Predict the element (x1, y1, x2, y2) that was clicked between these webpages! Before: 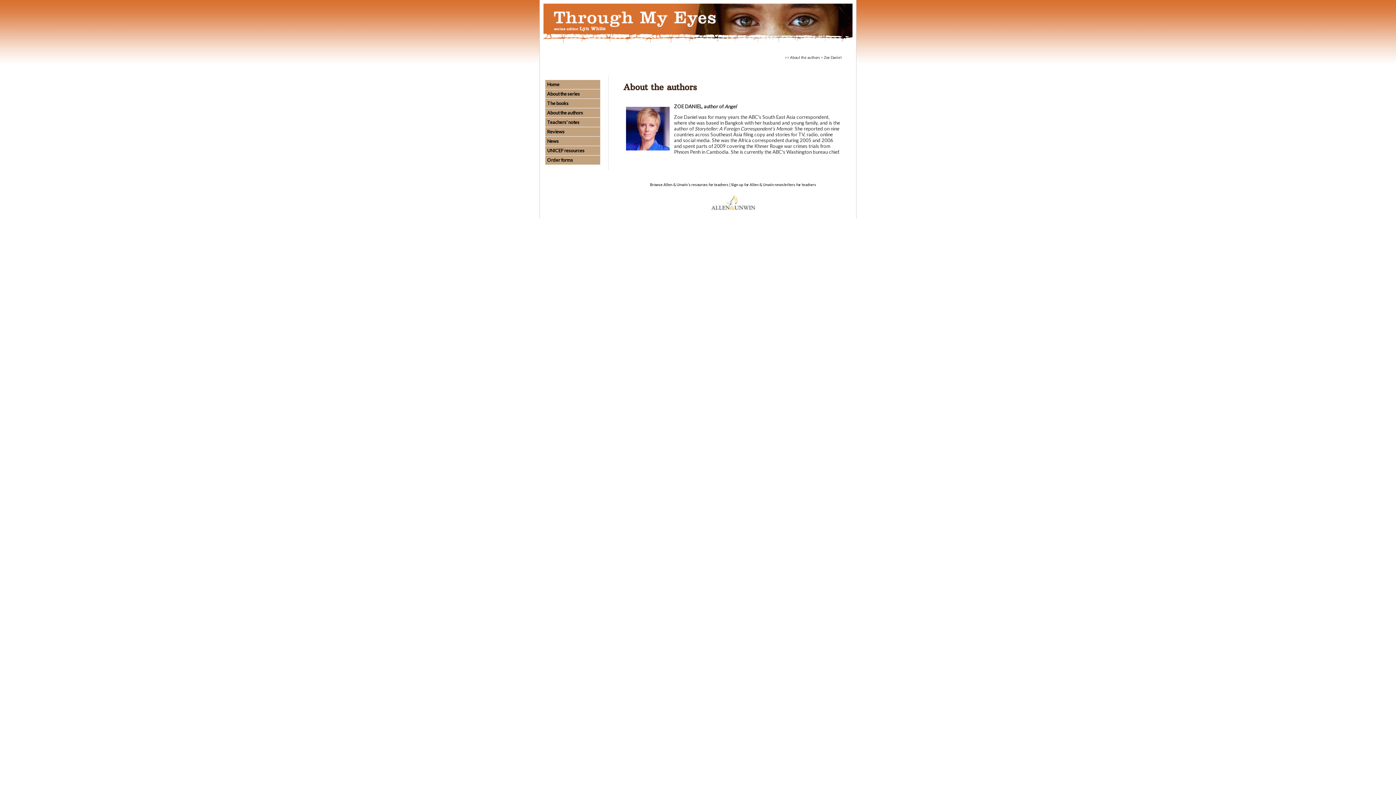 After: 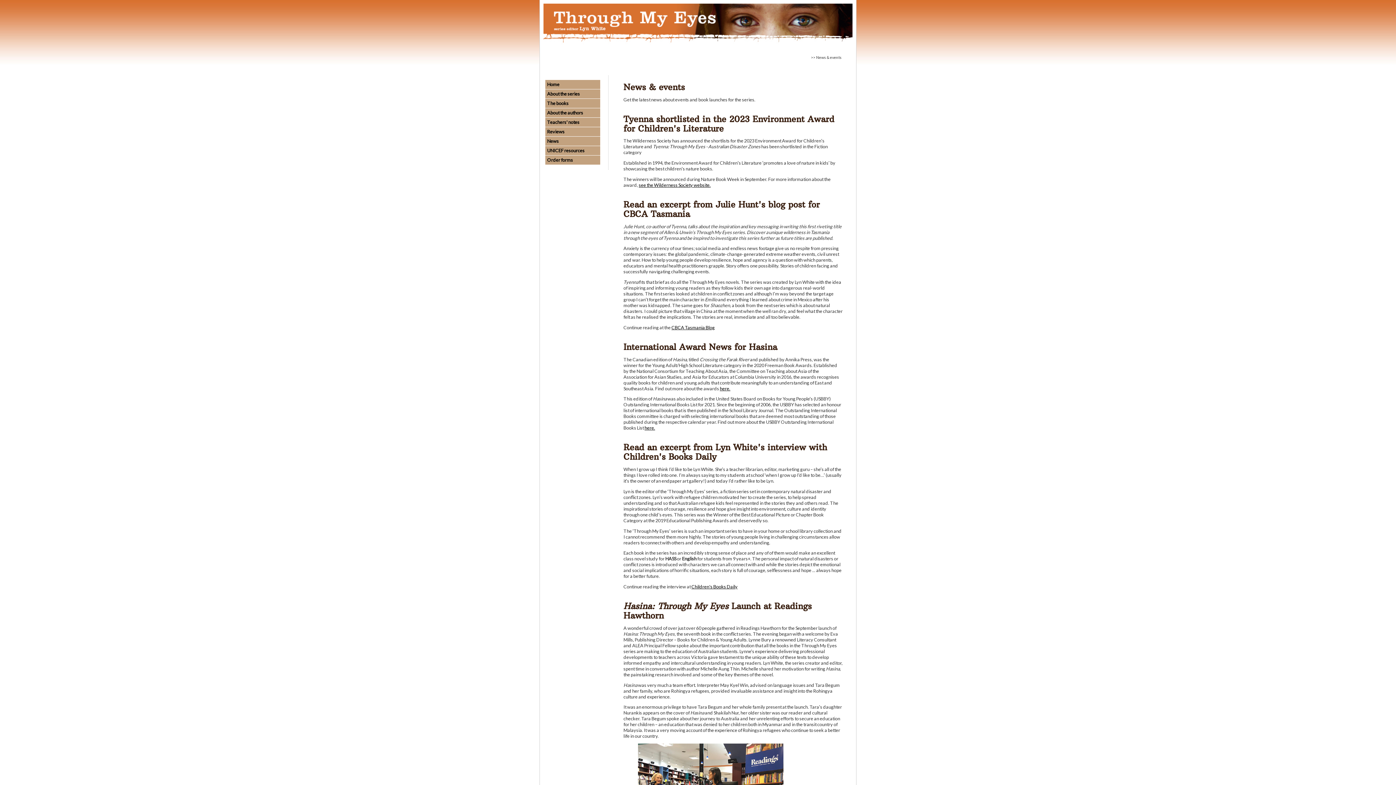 Action: label: News bbox: (545, 136, 600, 145)